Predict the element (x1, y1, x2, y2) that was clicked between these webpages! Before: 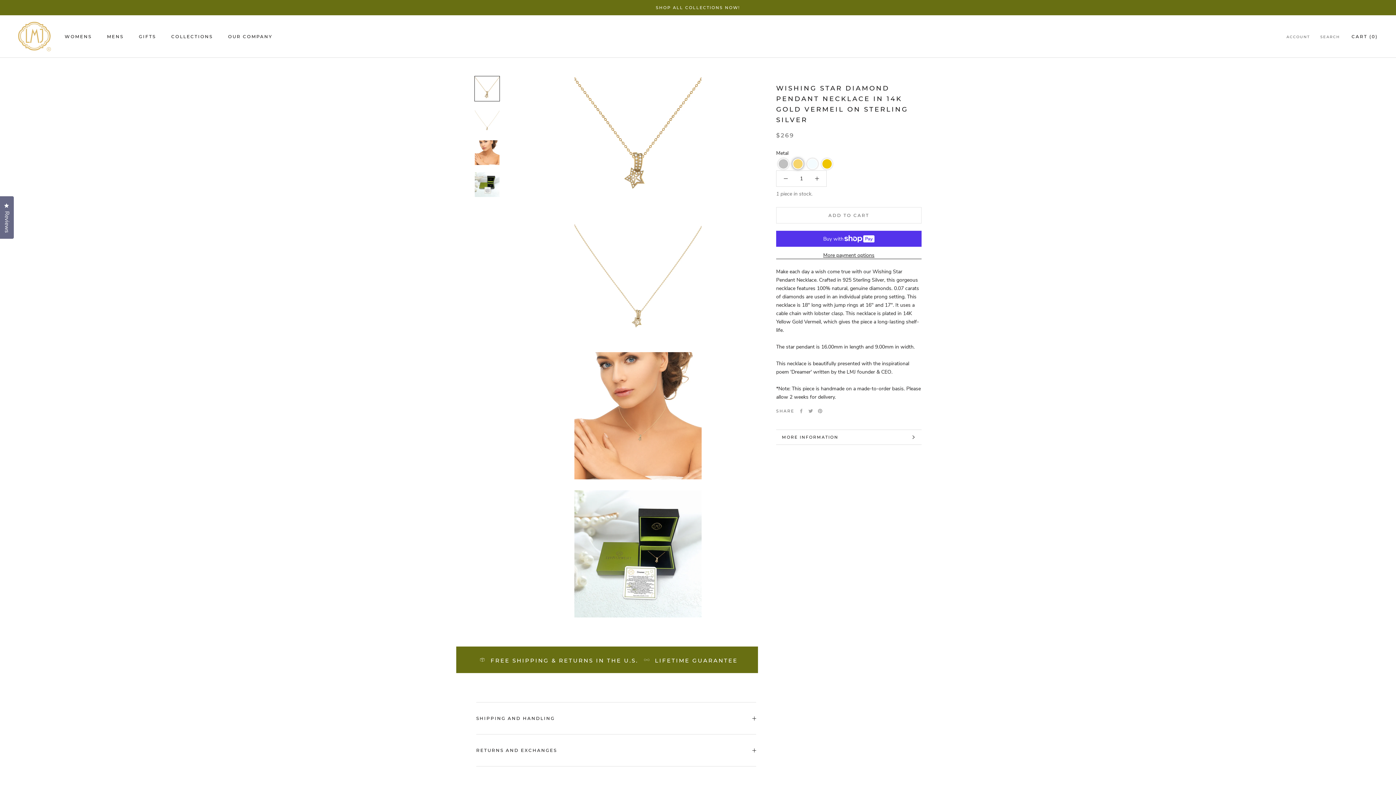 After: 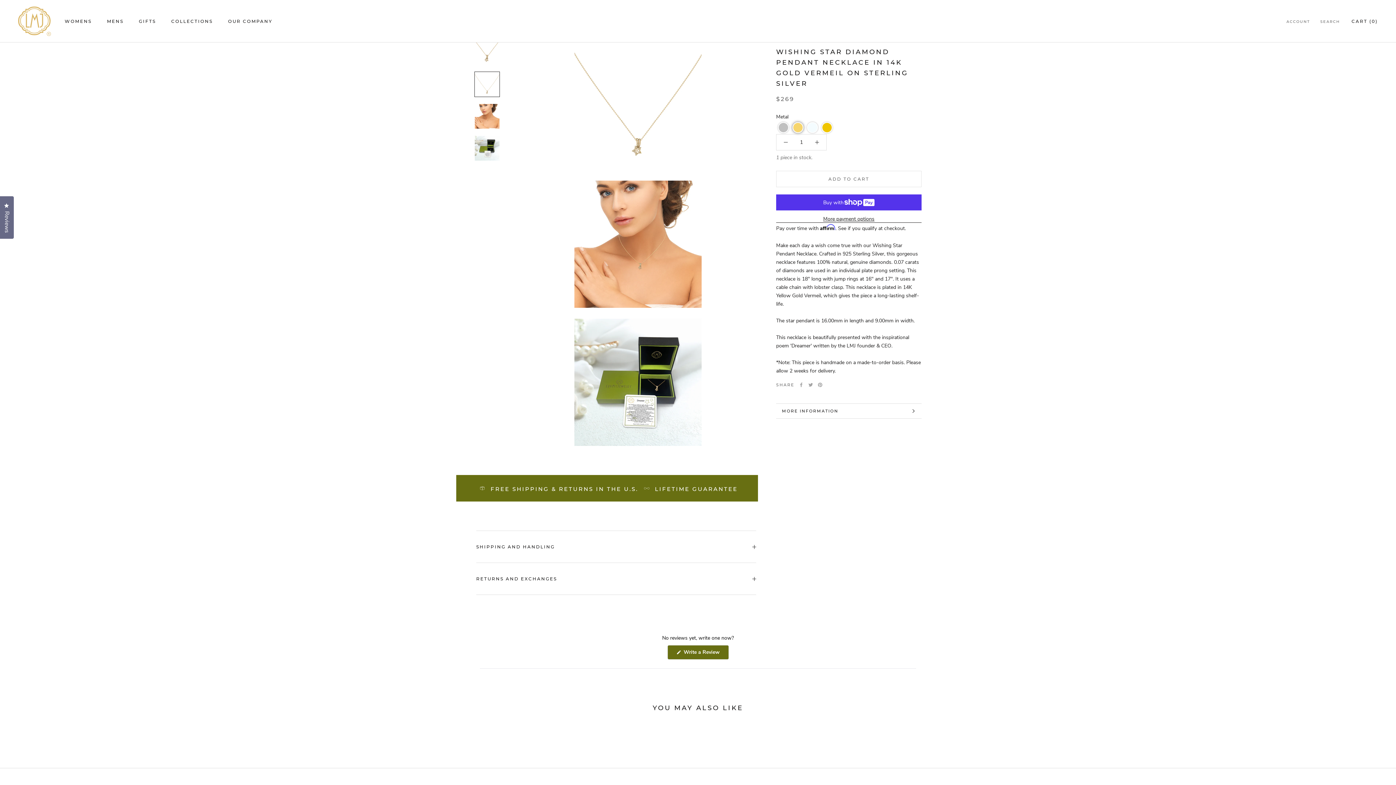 Action: bbox: (474, 108, 500, 133)